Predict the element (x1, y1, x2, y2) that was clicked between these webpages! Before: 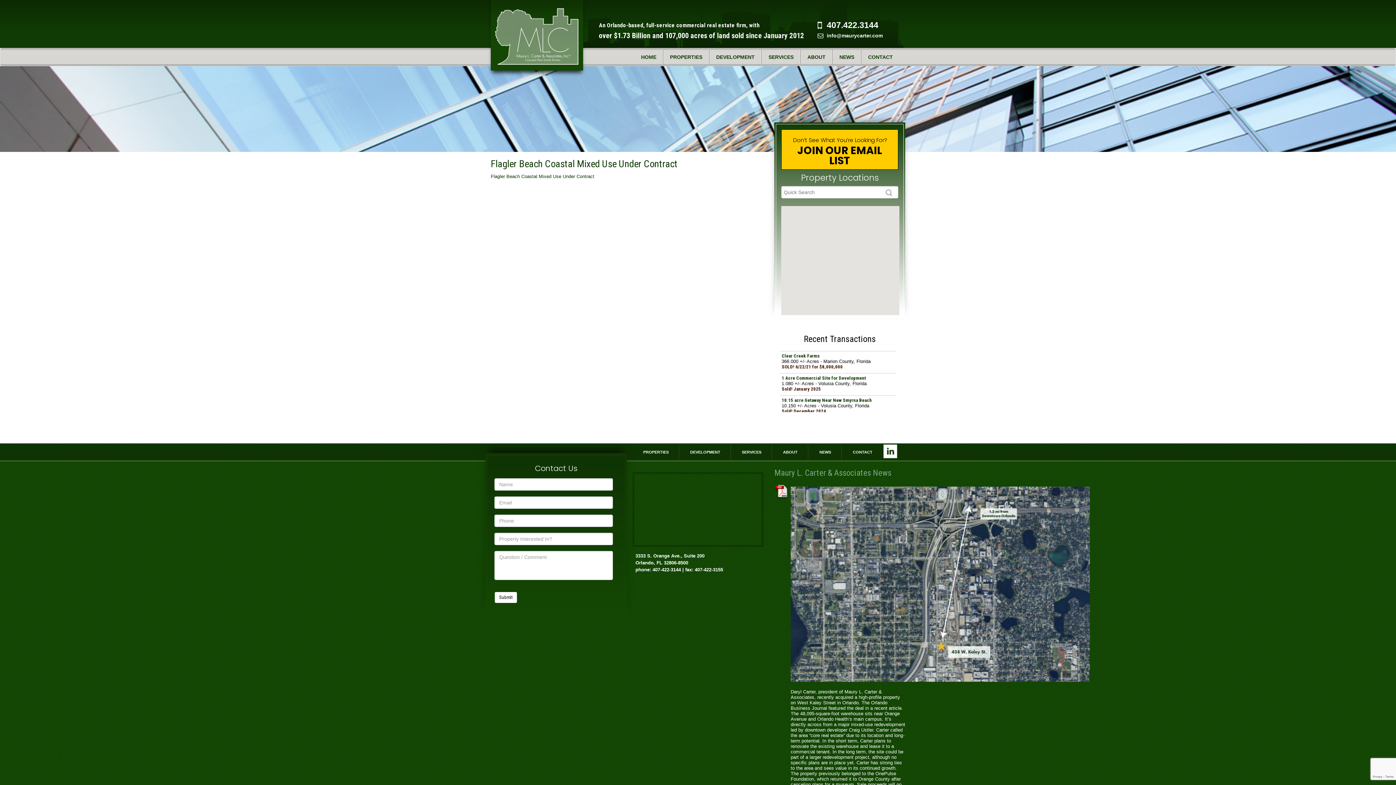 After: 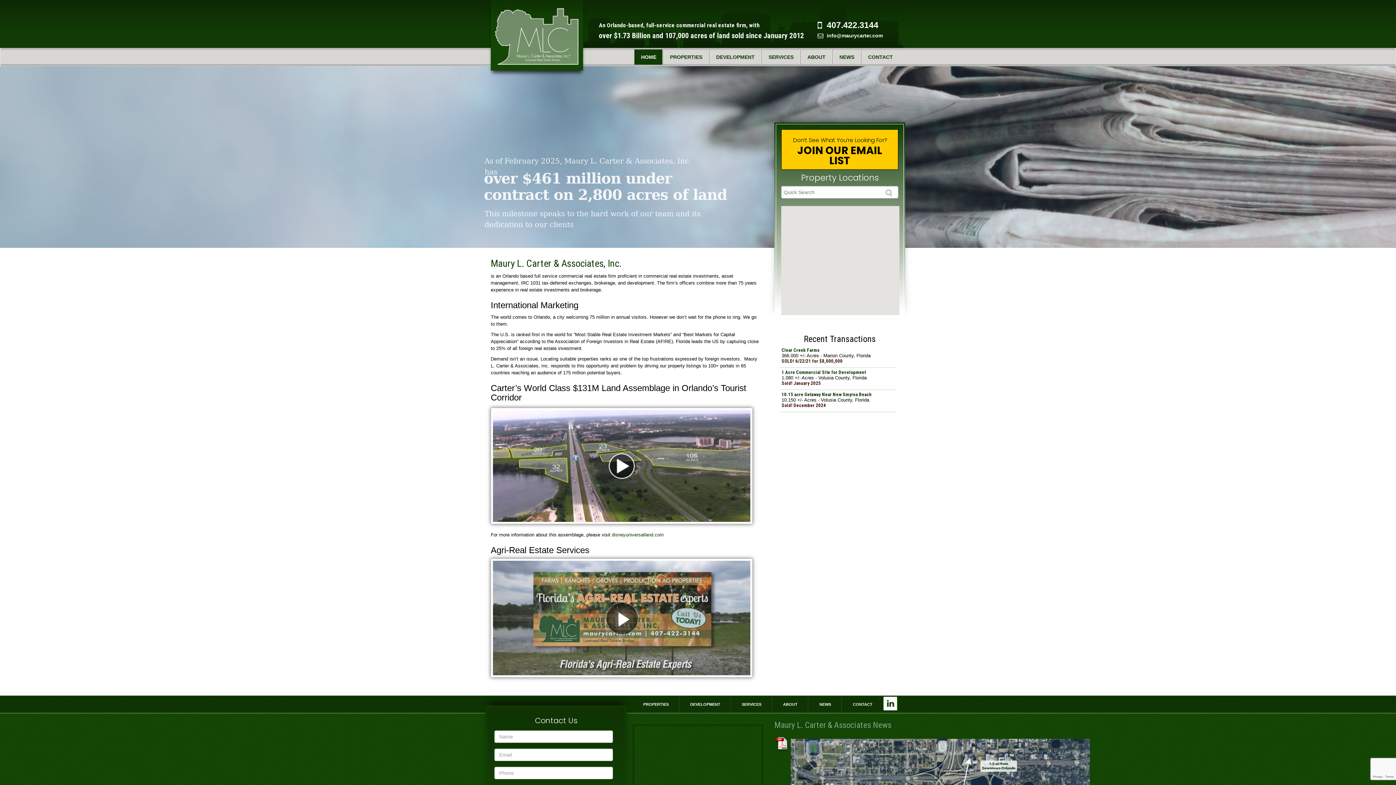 Action: bbox: (634, 49, 663, 64) label: HOME